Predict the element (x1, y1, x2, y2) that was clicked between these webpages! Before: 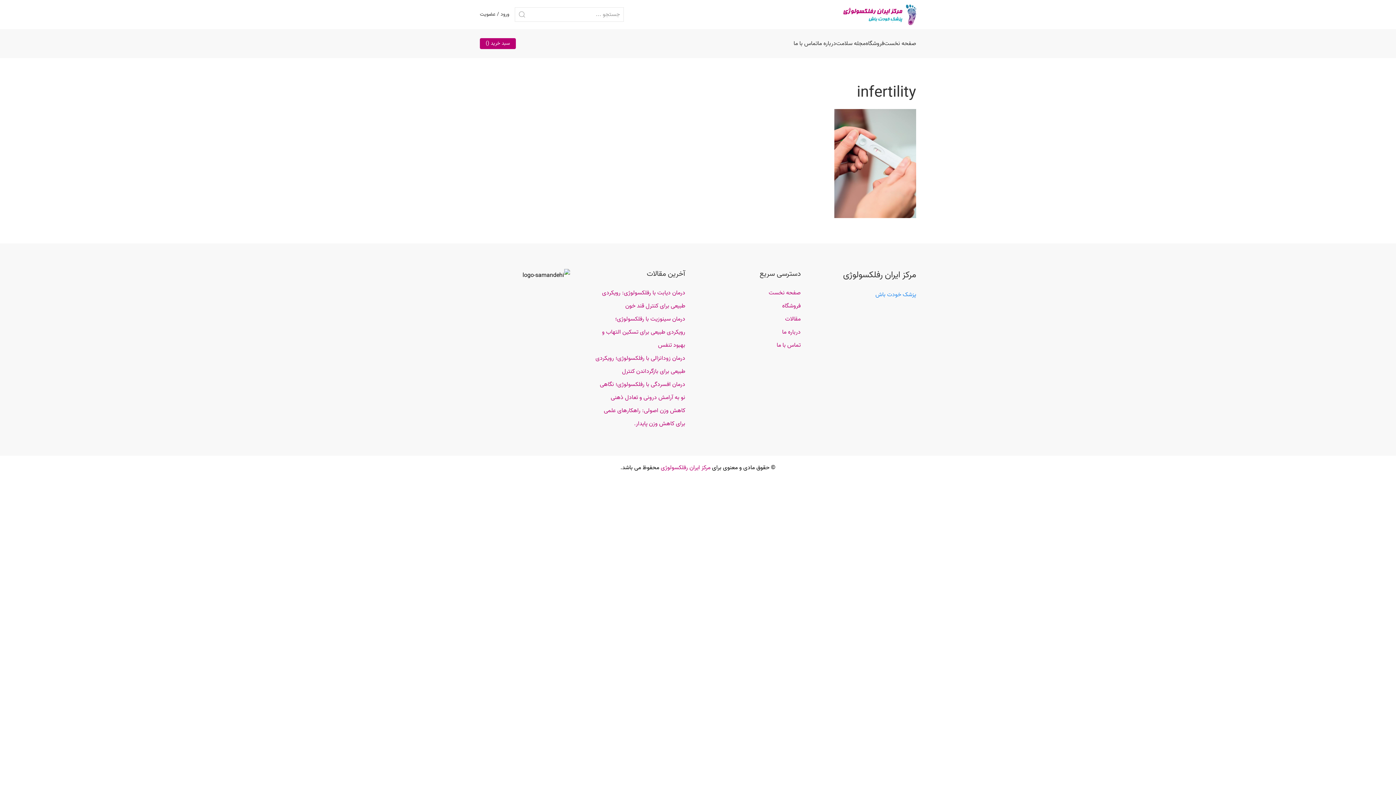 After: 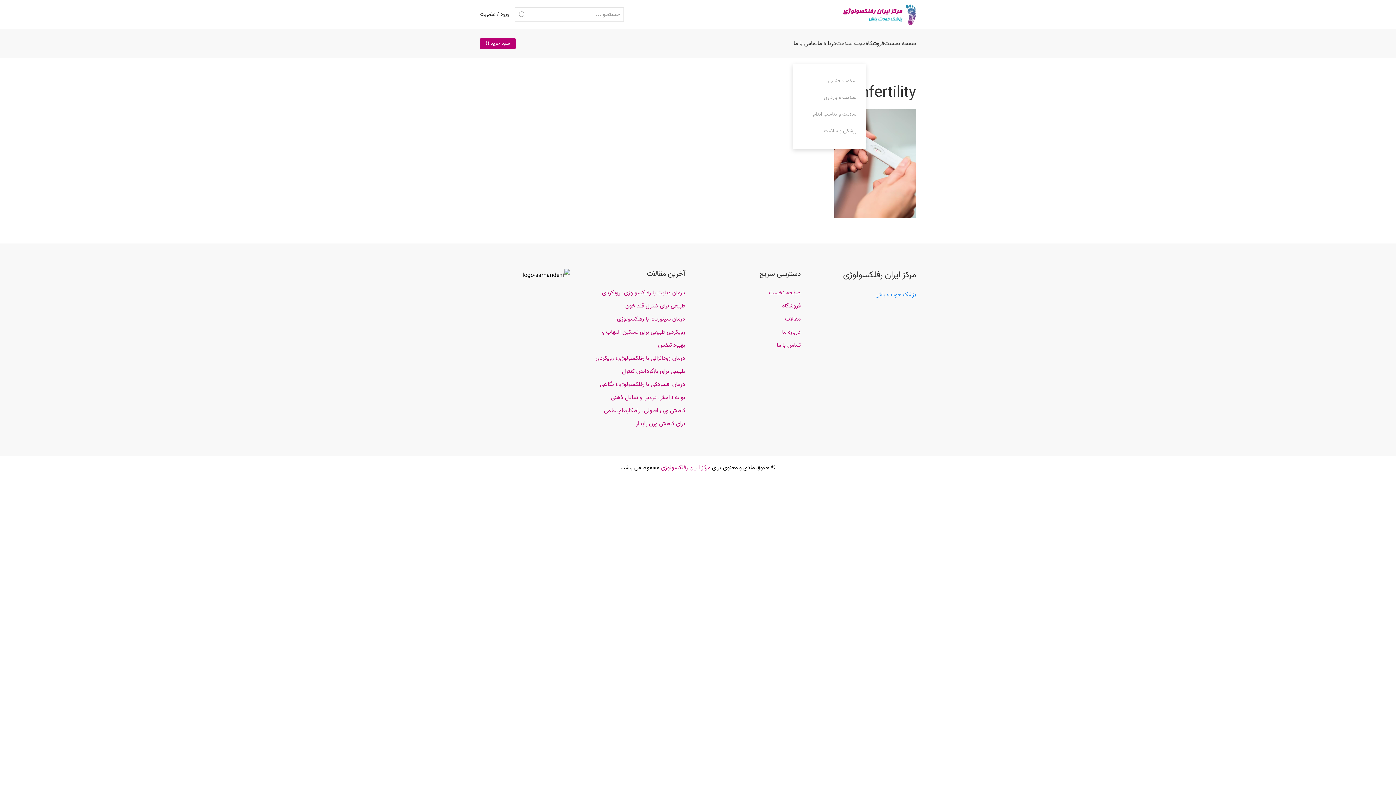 Action: label: مجله سلامت bbox: (836, 29, 865, 58)